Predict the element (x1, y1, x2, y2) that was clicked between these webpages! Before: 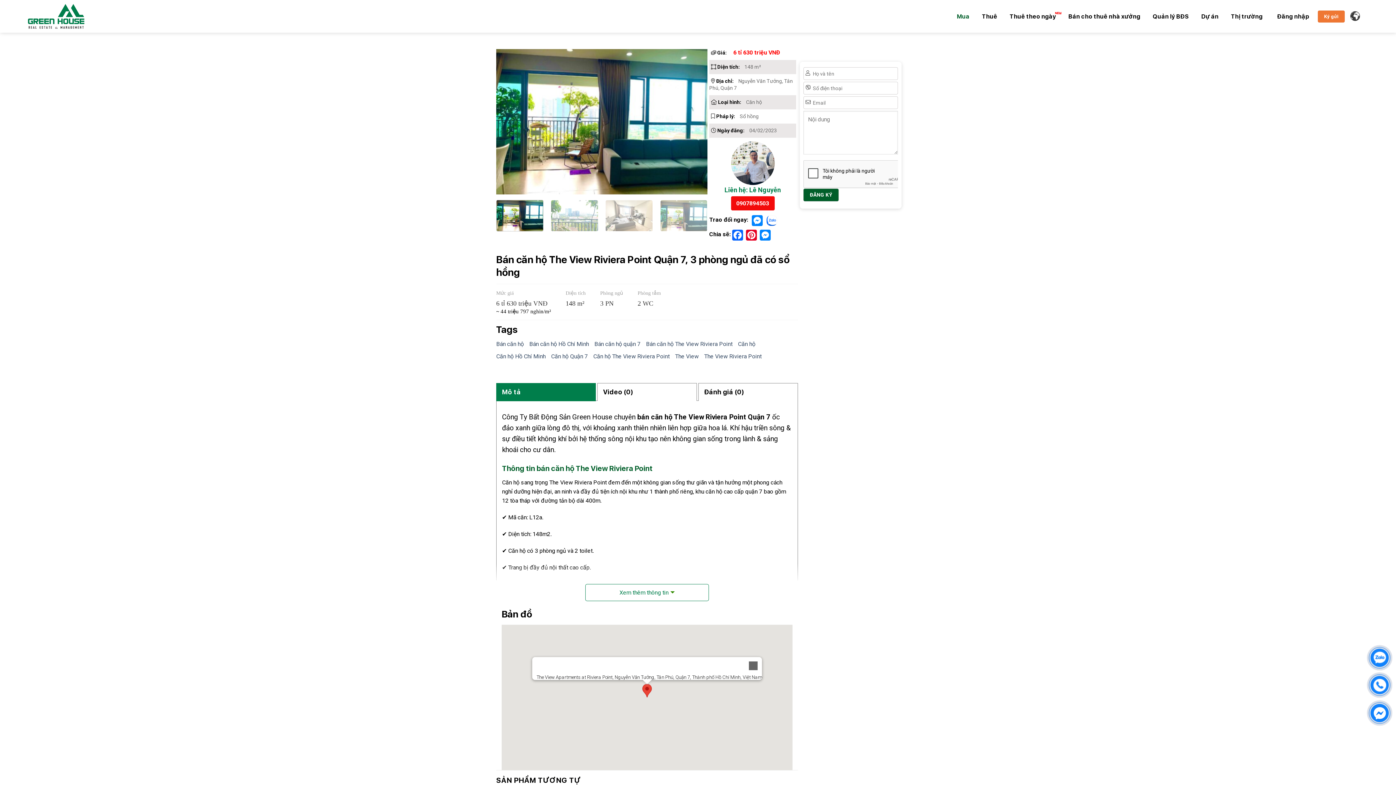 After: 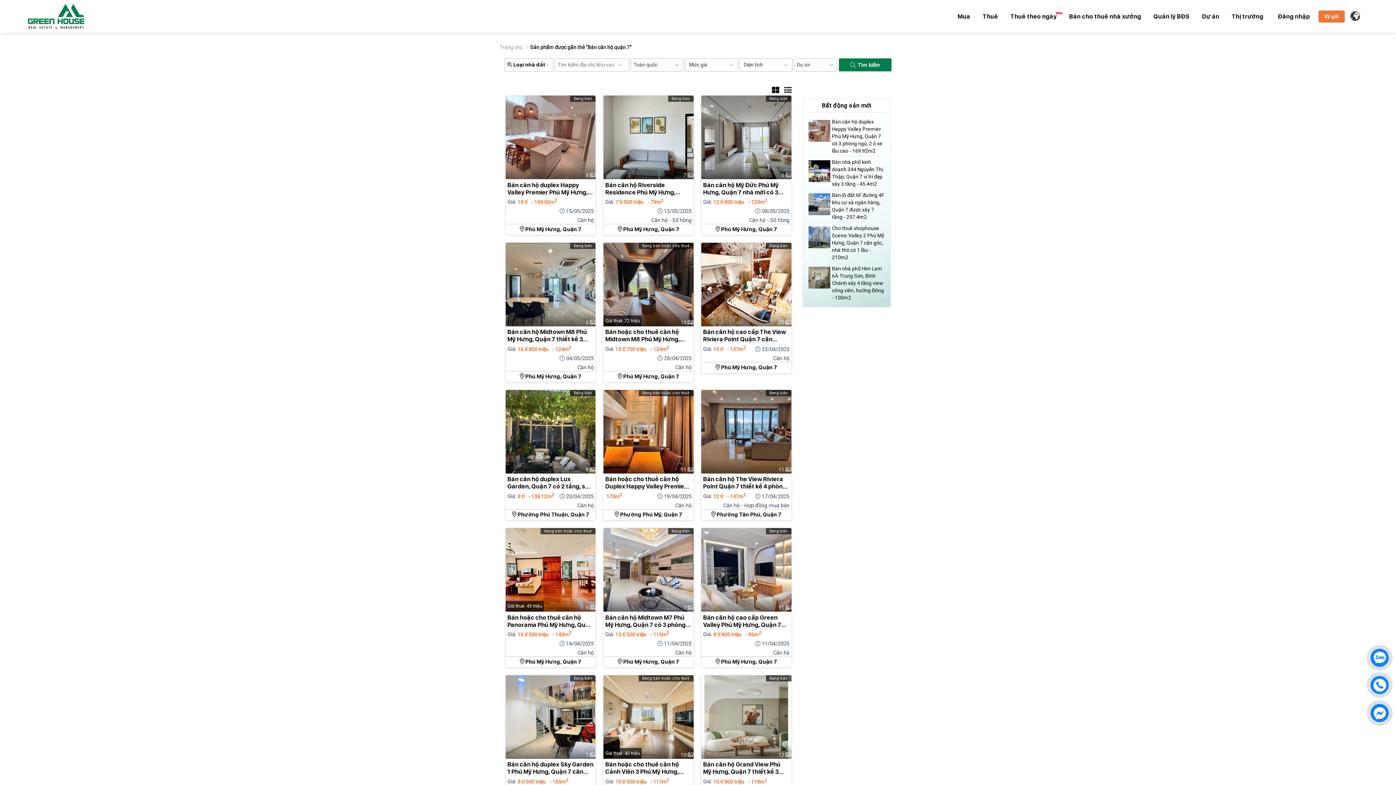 Action: bbox: (594, 340, 646, 347) label: Bán căn hộ quận 7